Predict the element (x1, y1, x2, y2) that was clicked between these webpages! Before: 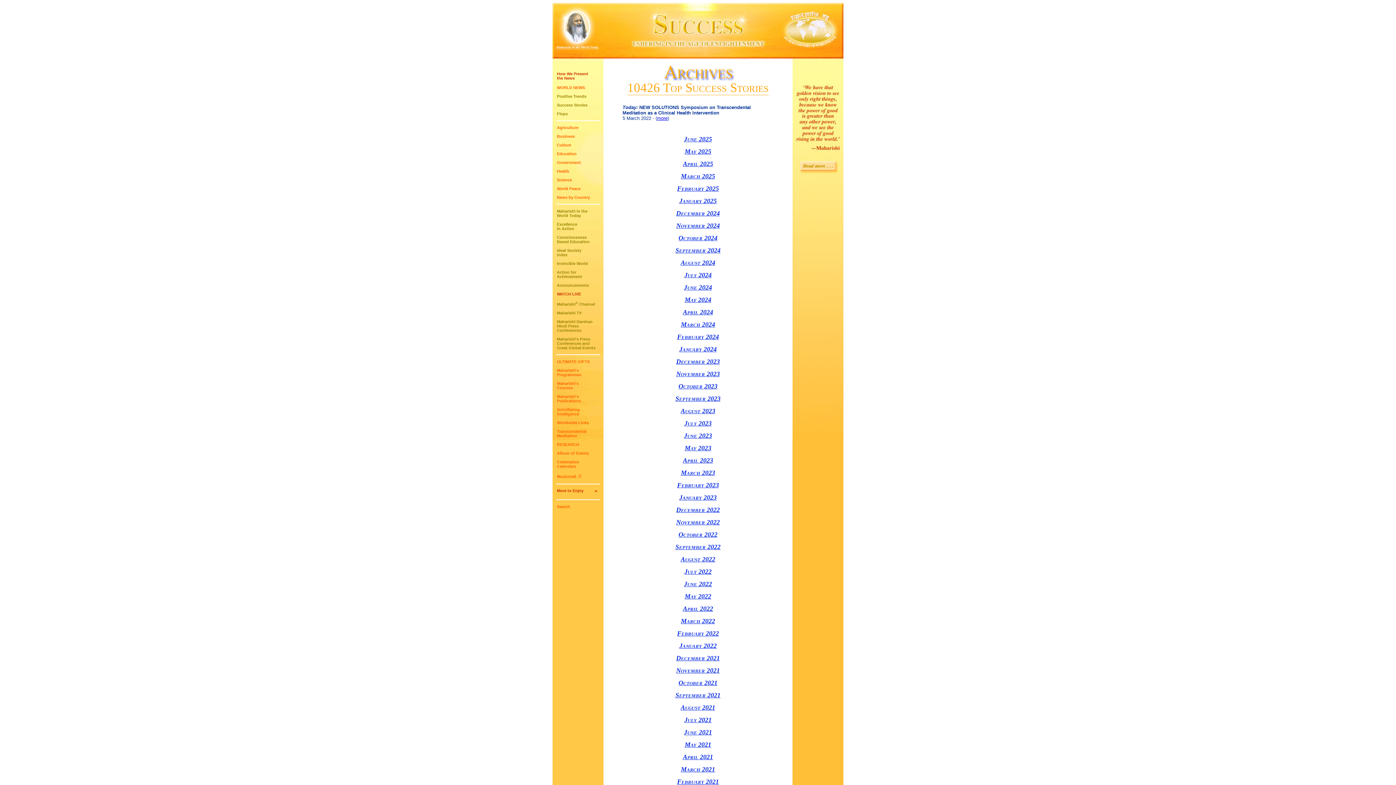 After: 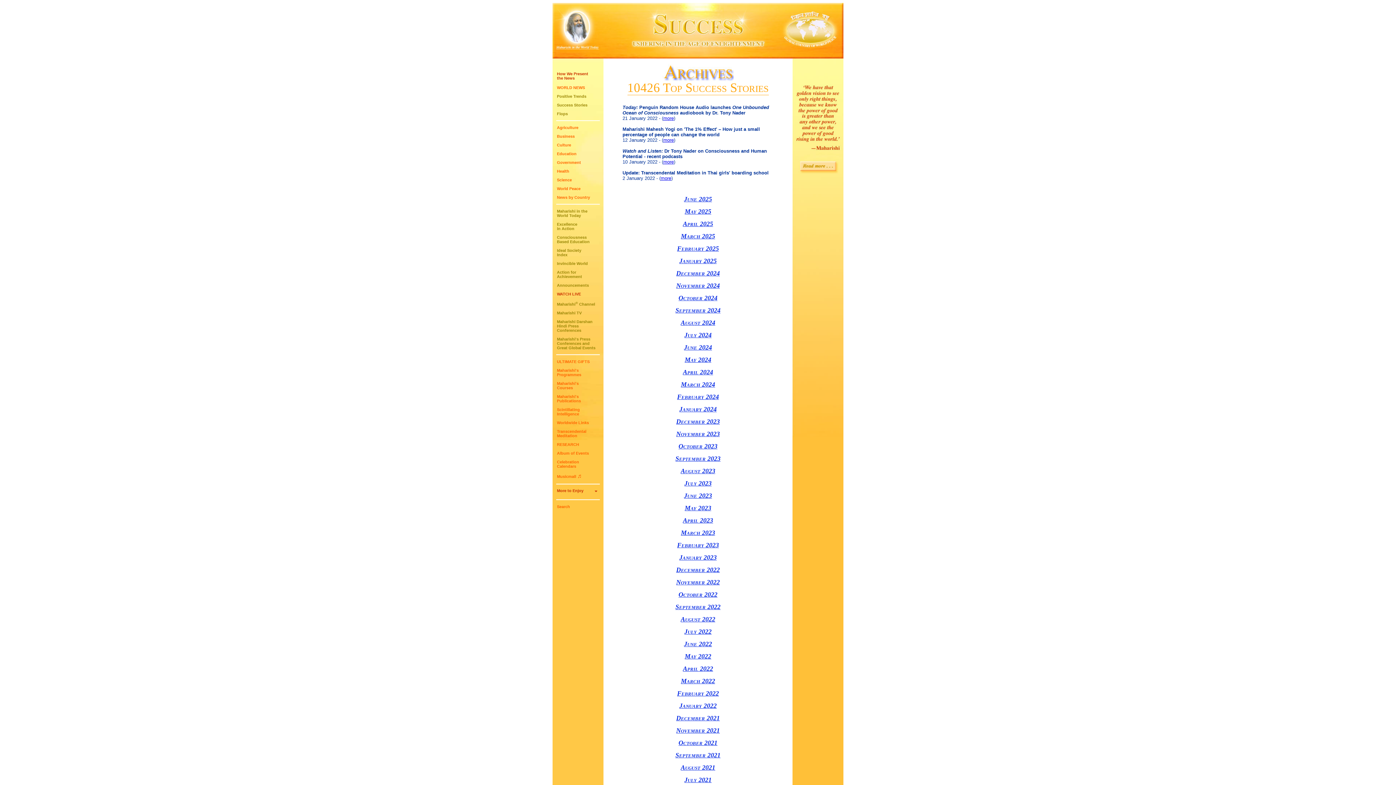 Action: label: January 2022 bbox: (679, 642, 716, 649)